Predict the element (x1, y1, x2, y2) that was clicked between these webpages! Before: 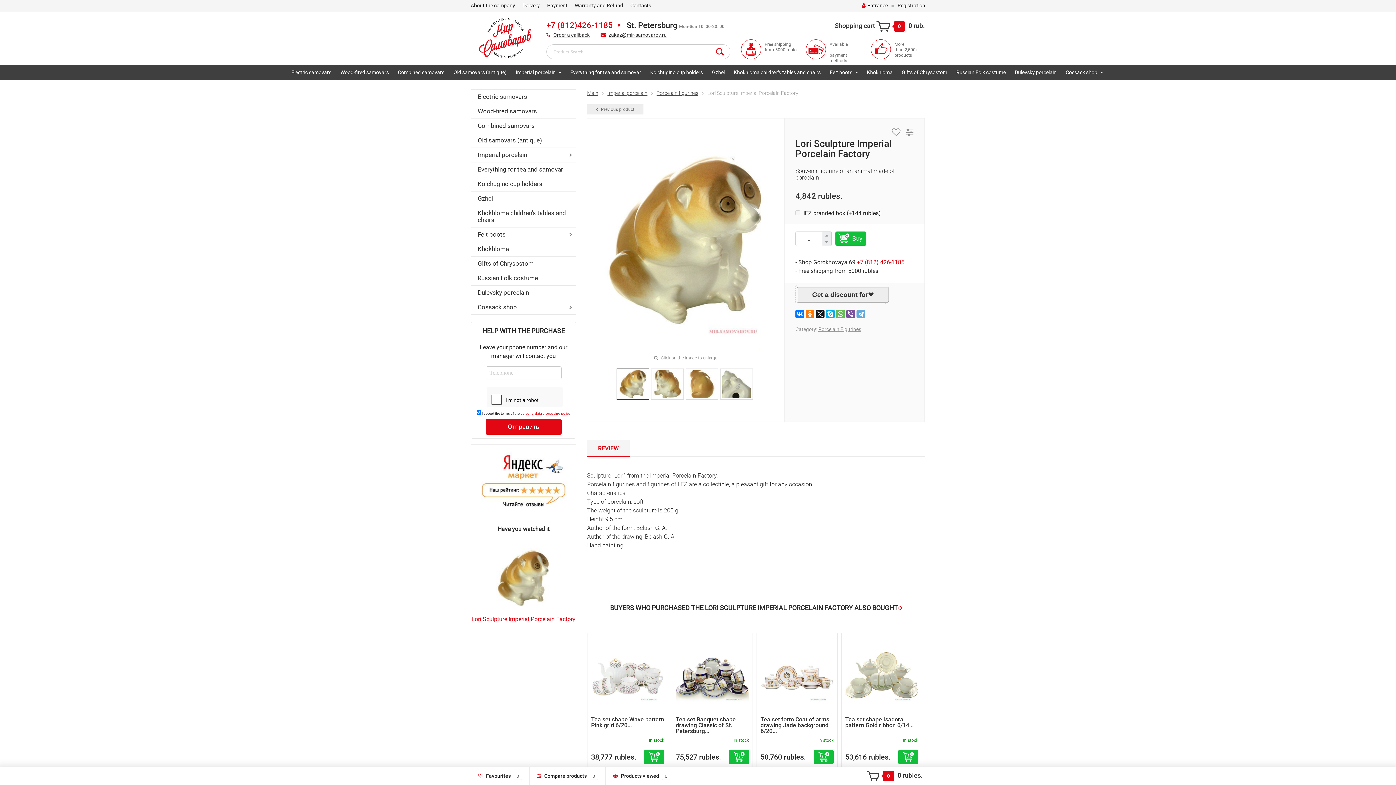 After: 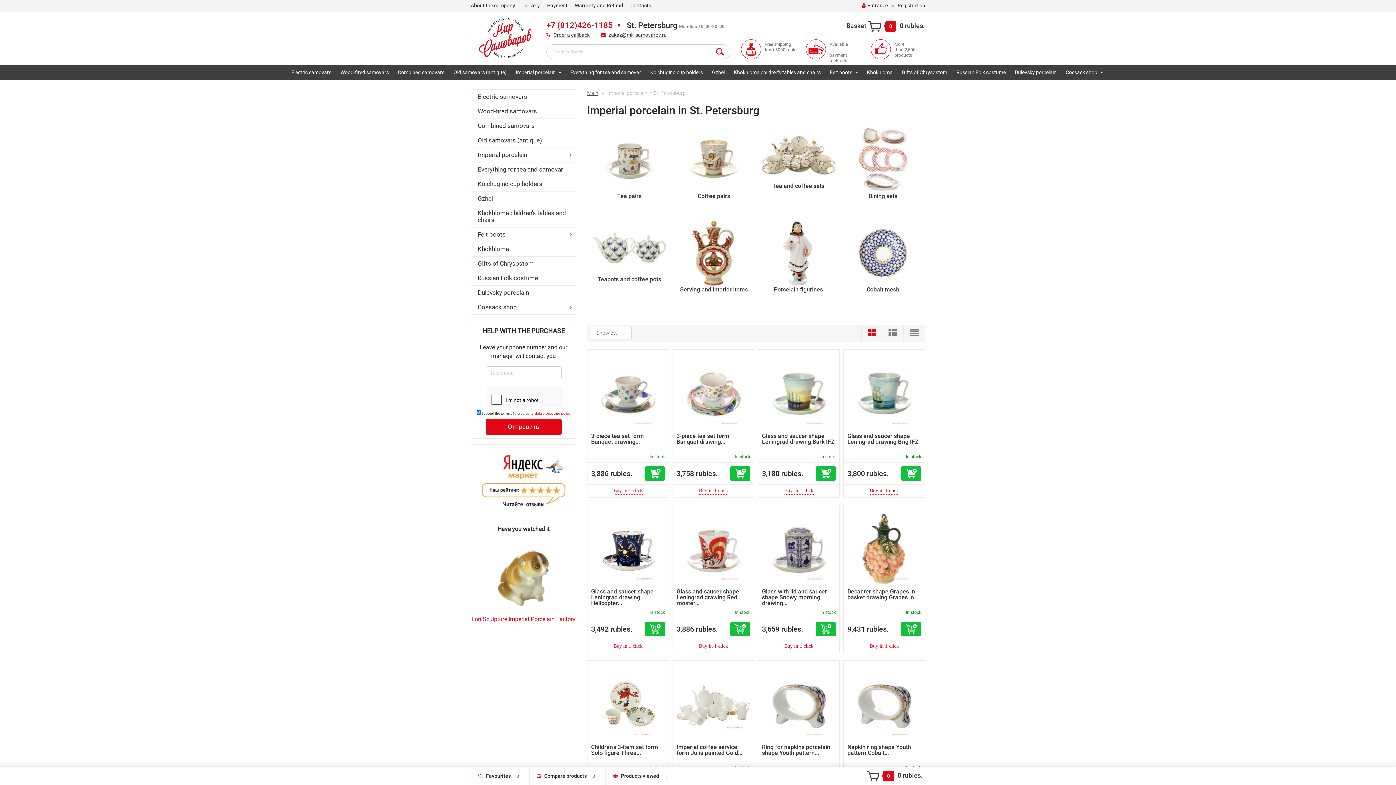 Action: label: Imperial porcelain bbox: (607, 90, 647, 96)